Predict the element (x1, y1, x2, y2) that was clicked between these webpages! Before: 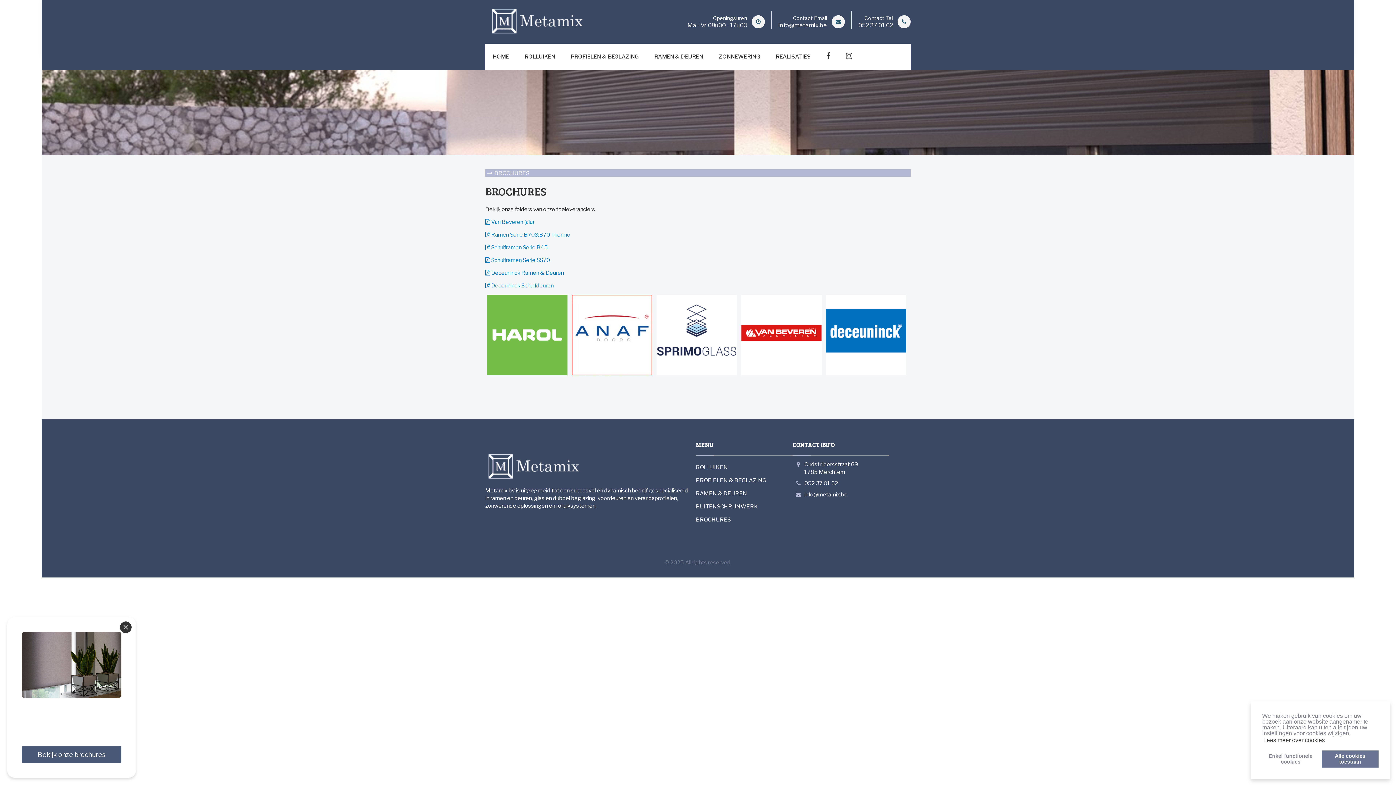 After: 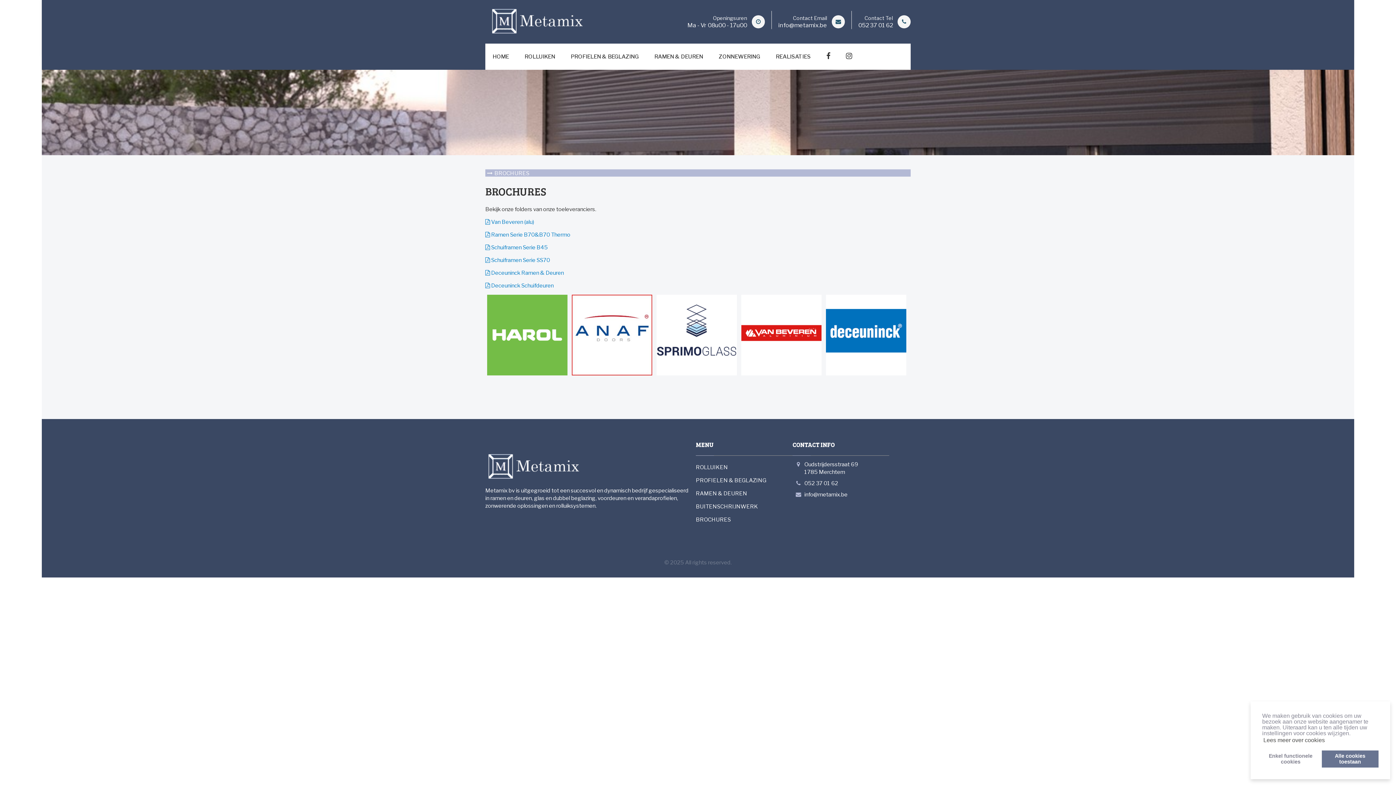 Action: bbox: (120, 621, 131, 633) label: Close